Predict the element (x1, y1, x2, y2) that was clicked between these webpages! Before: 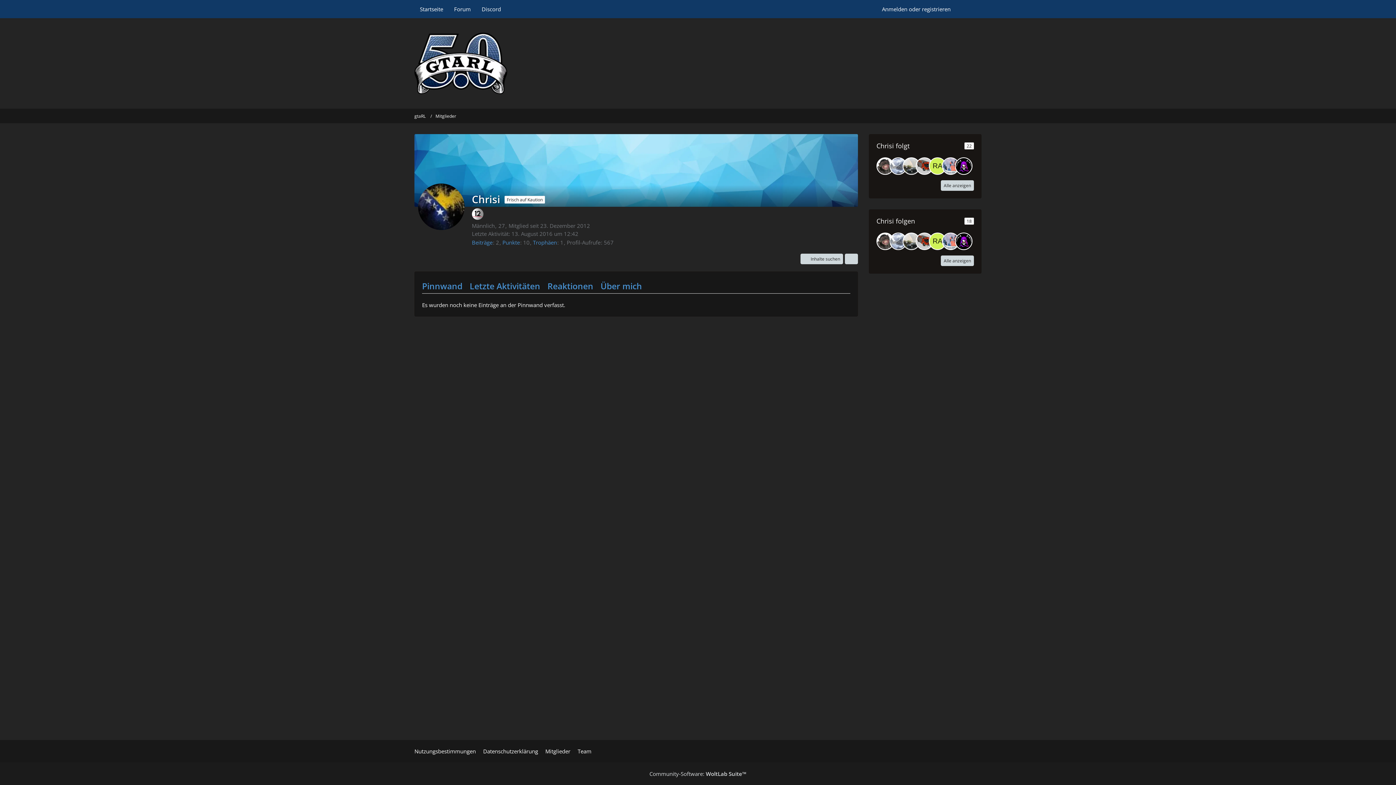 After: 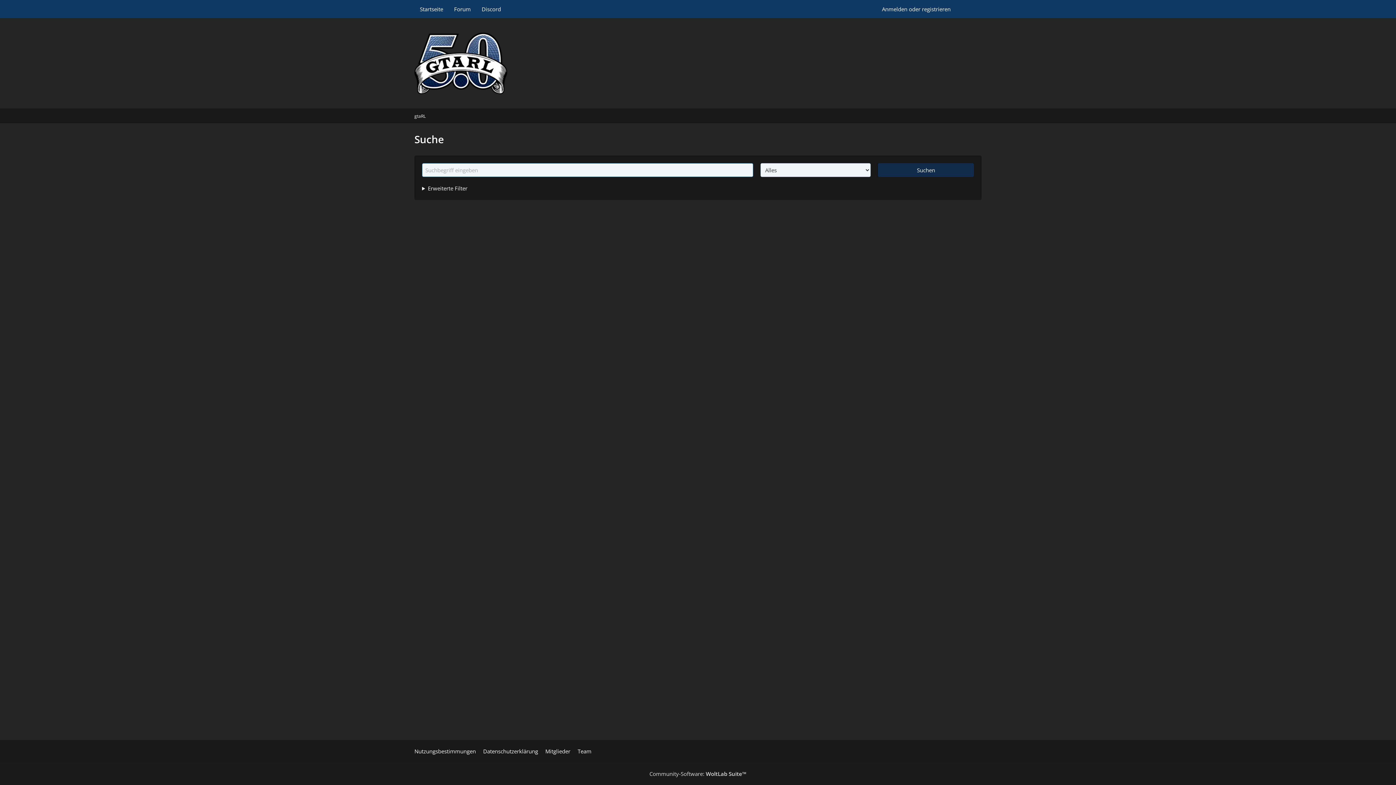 Action: bbox: (956, 0, 981, 18)